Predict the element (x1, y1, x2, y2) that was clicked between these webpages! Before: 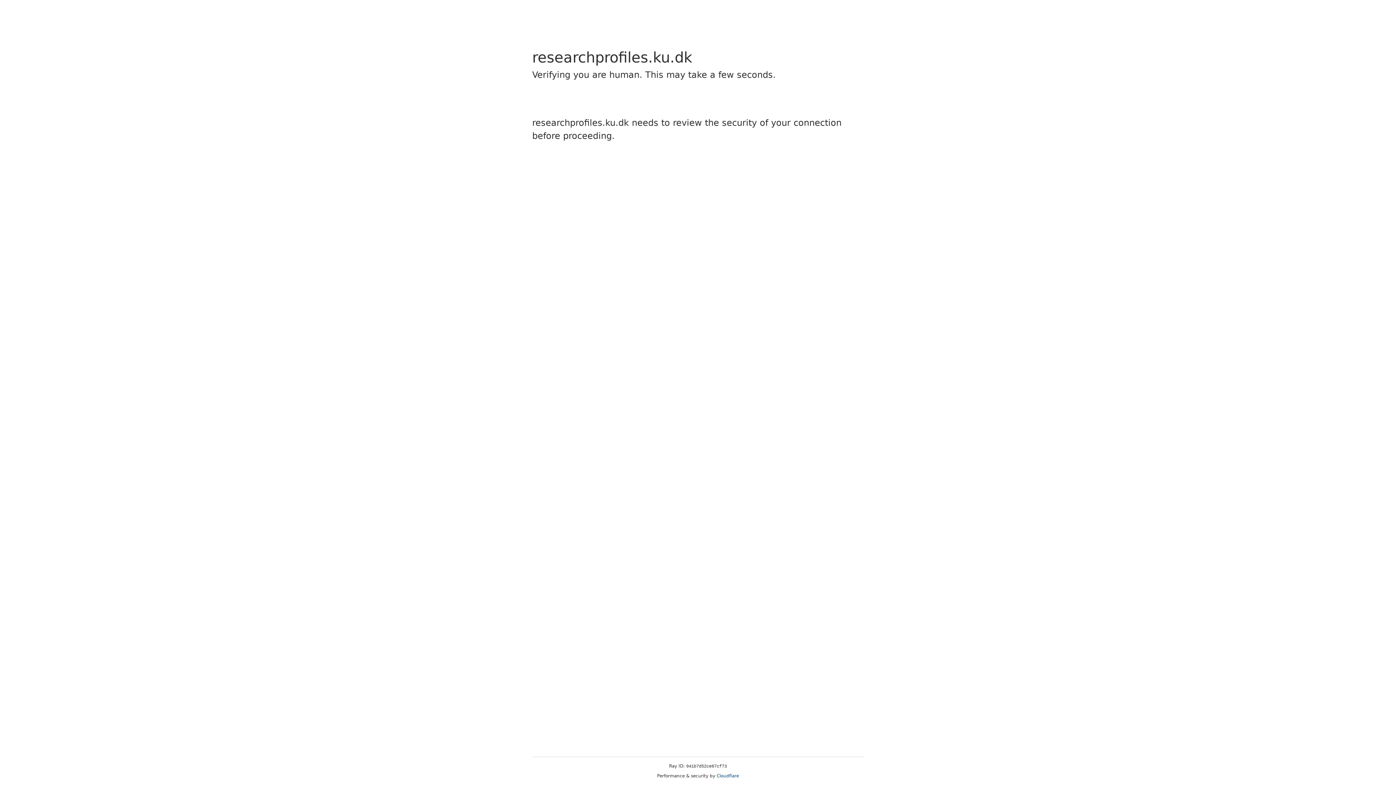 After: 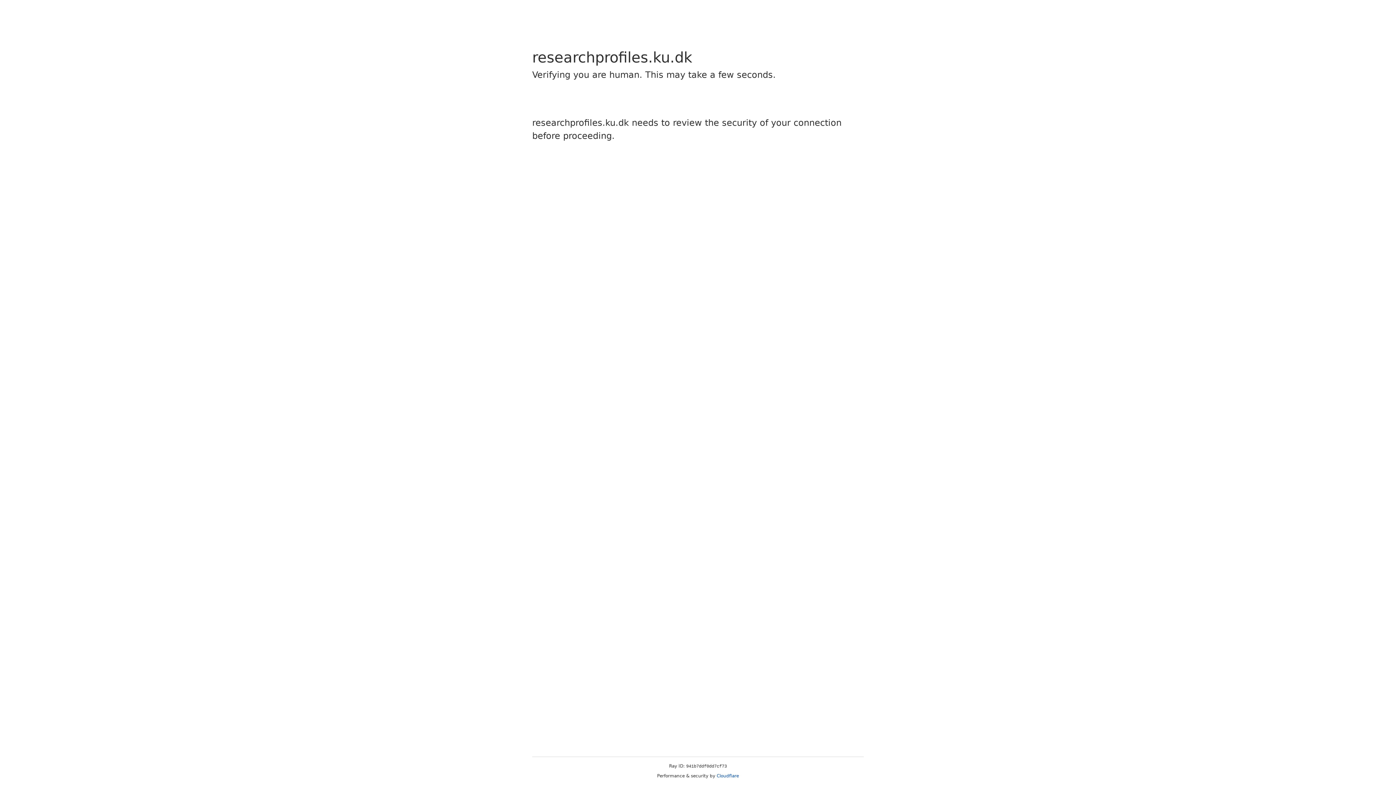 Action: label: Cloudflare bbox: (716, 773, 739, 778)